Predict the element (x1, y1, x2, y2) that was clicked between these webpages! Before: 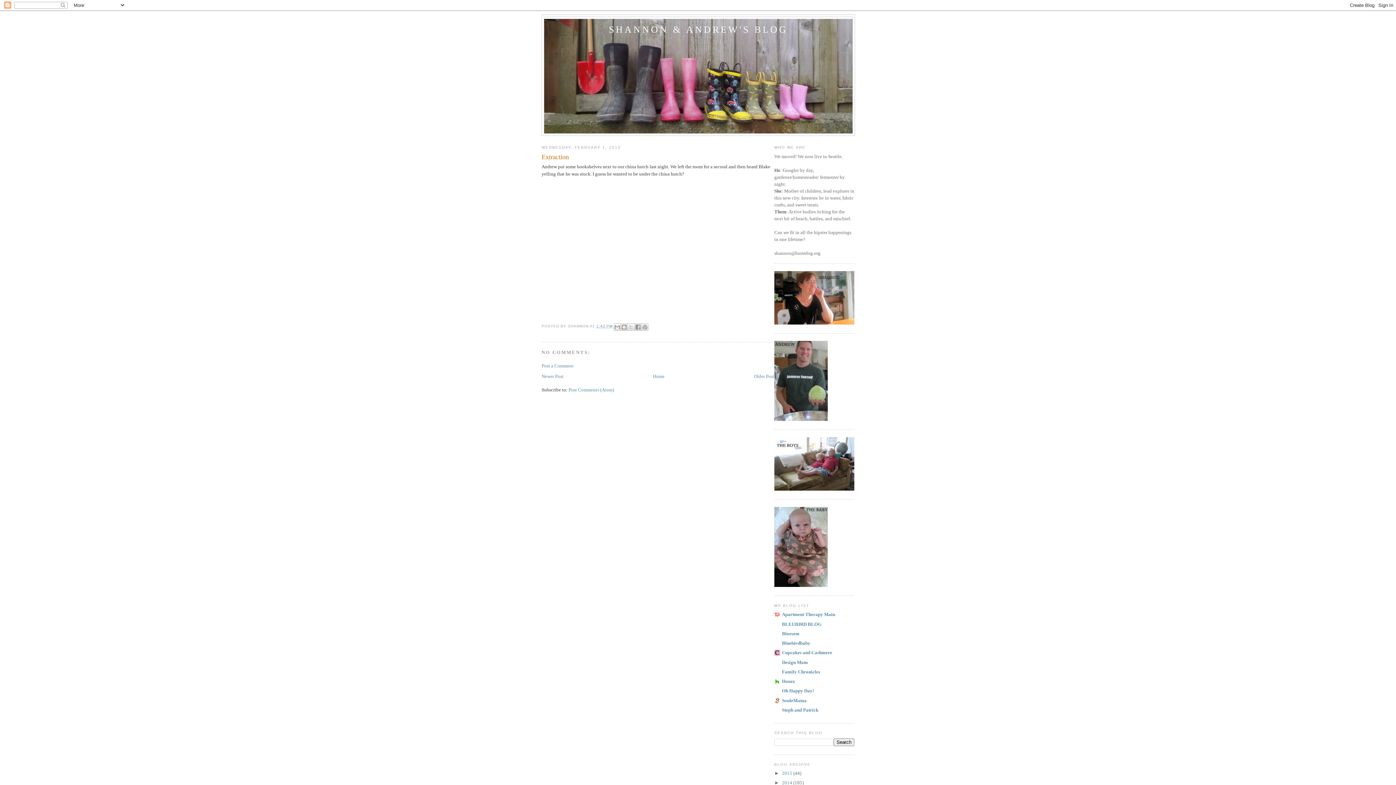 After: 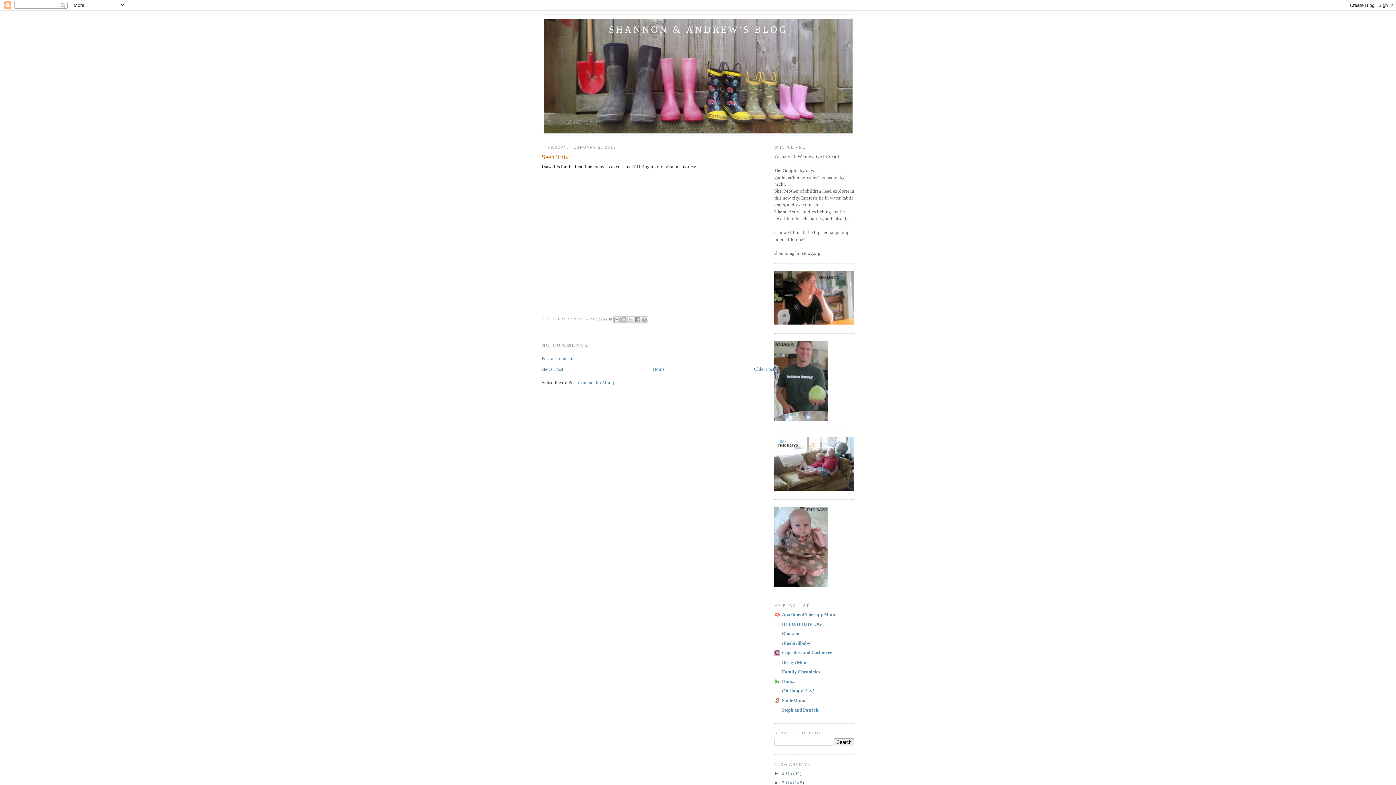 Action: label: Newer Post bbox: (541, 373, 563, 379)